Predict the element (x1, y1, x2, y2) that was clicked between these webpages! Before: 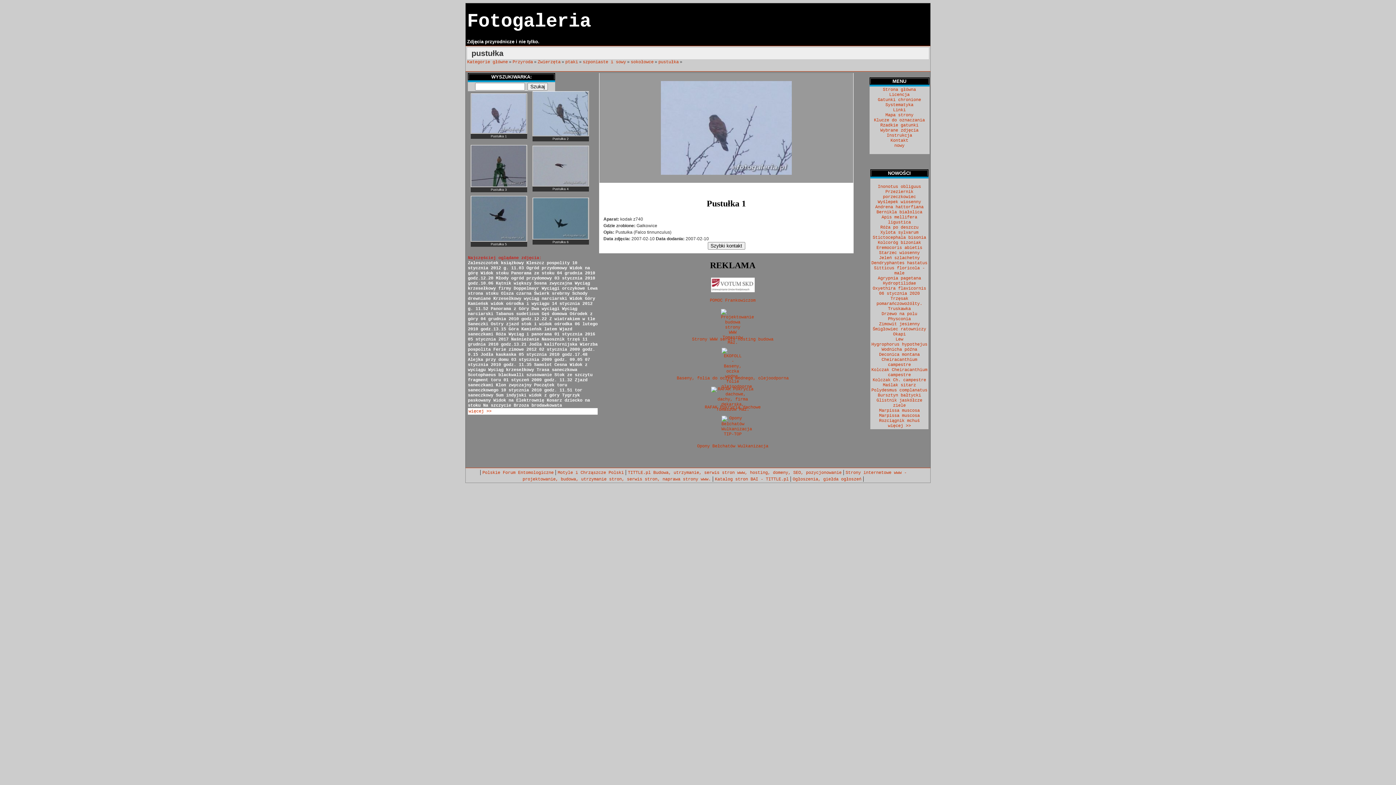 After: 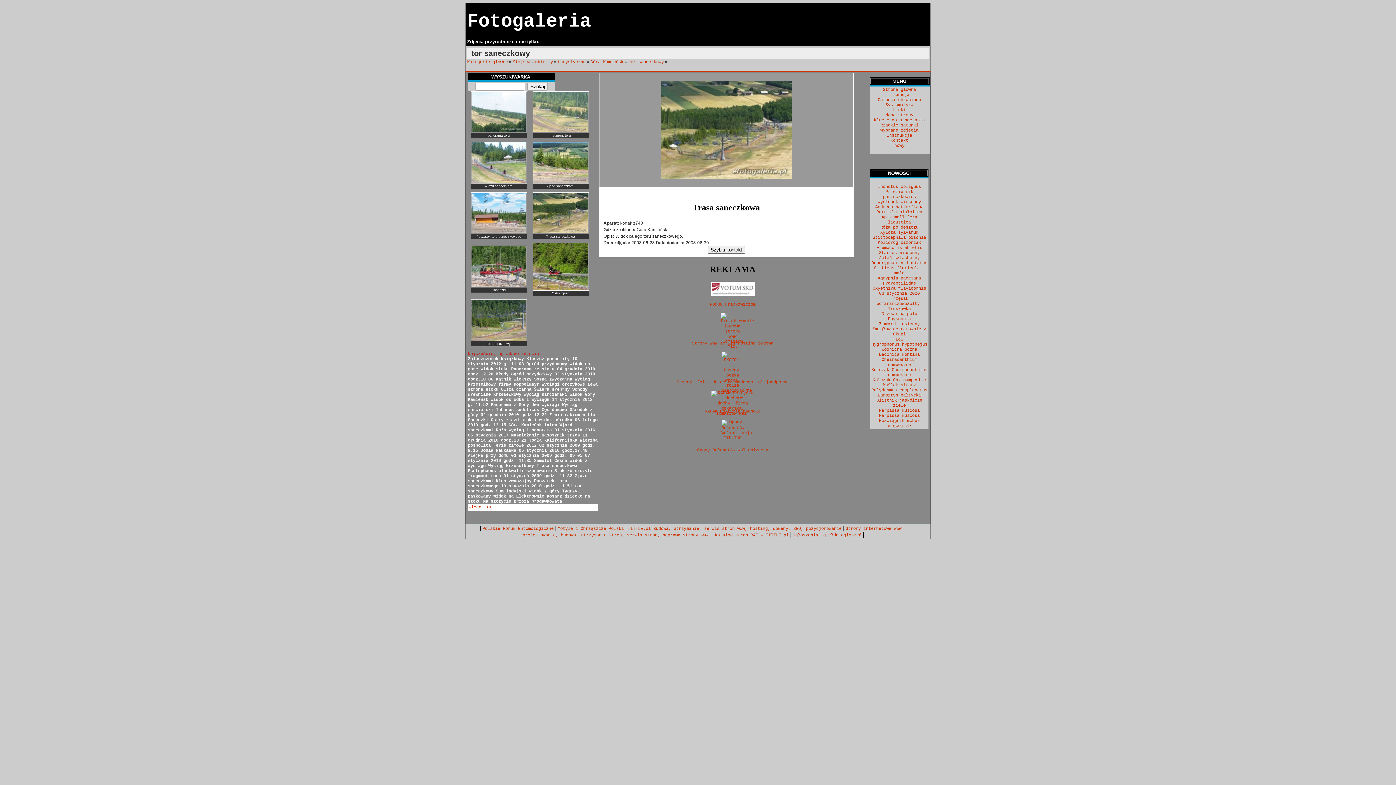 Action: bbox: (536, 367, 577, 372) label: Trasa saneczkowa